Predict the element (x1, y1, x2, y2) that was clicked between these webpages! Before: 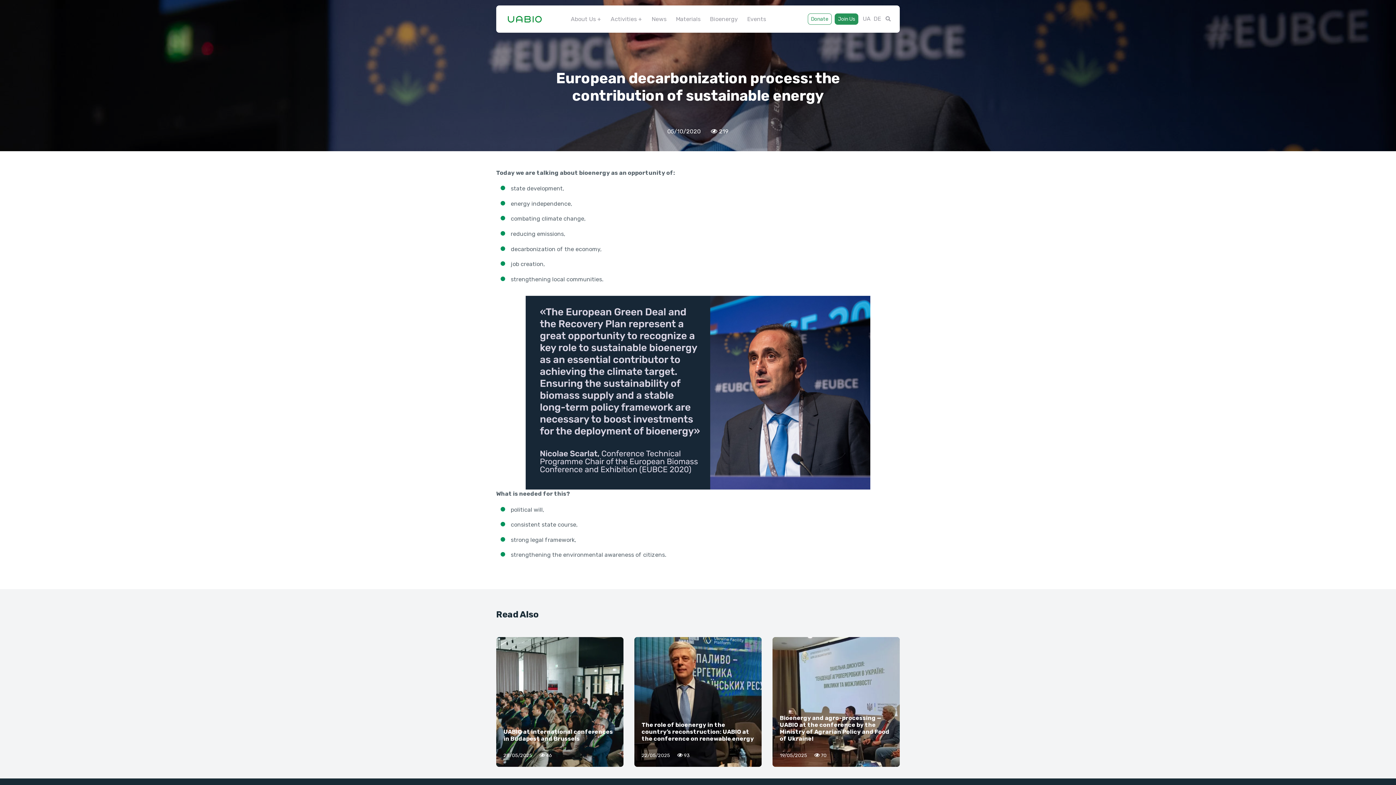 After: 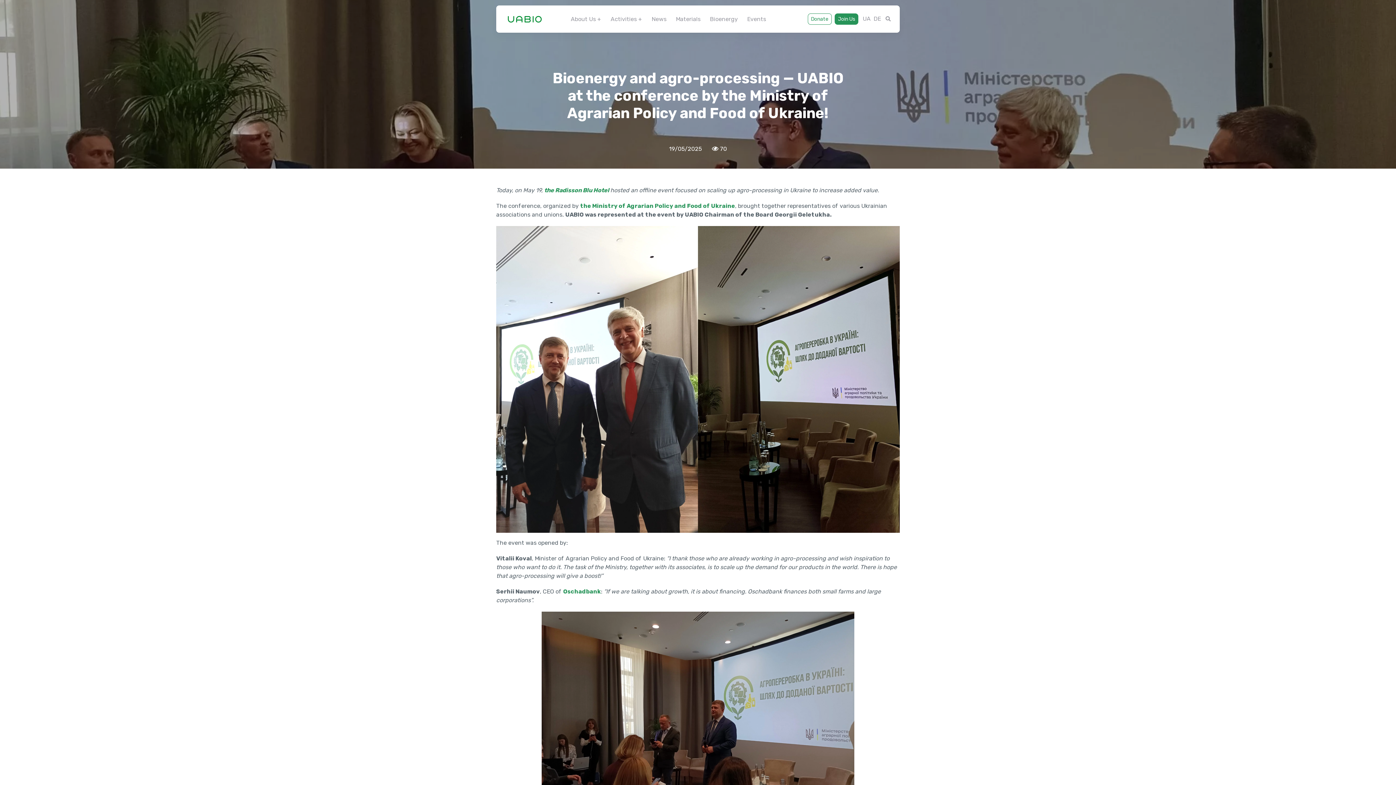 Action: bbox: (772, 637, 900, 767)